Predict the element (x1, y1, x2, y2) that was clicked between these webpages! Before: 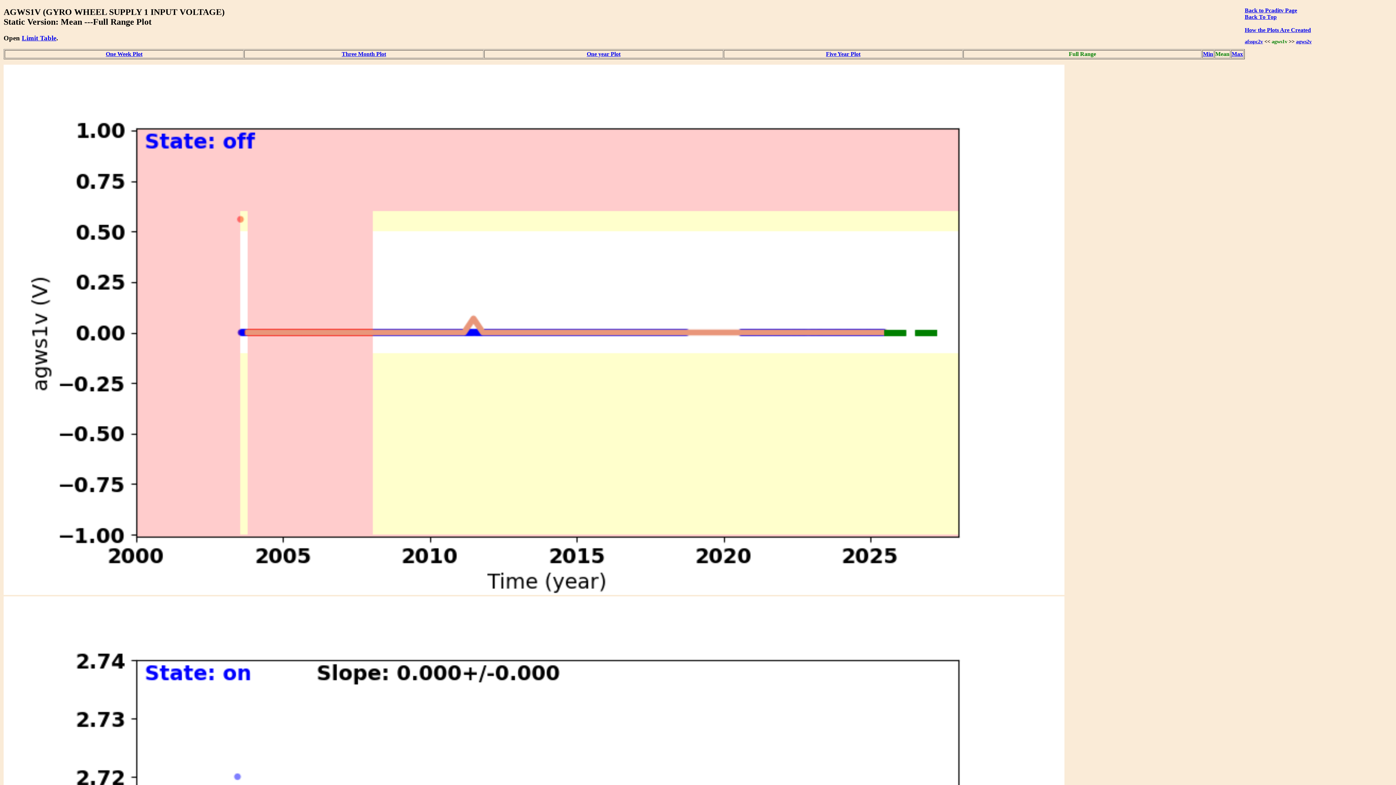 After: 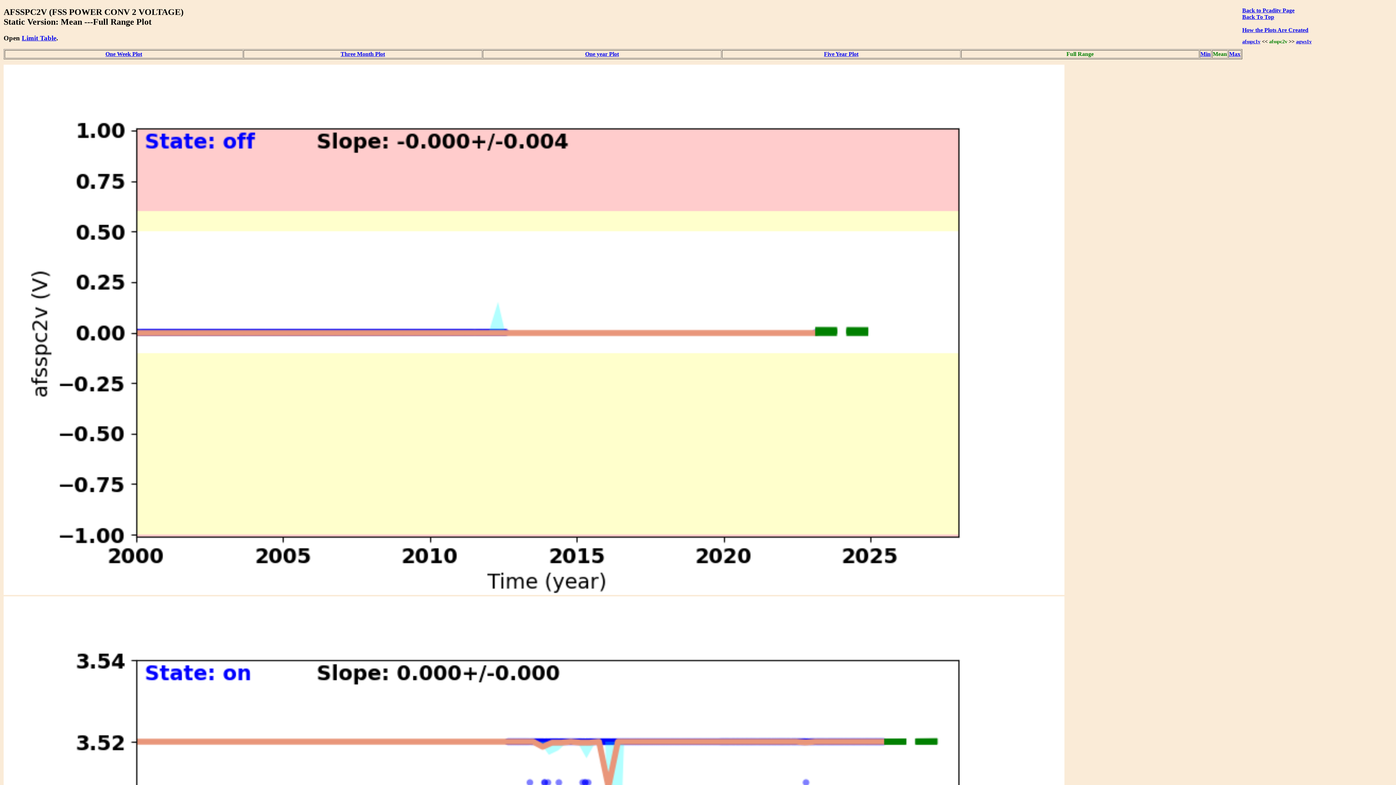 Action: bbox: (1245, 38, 1263, 44) label: afsspc2v